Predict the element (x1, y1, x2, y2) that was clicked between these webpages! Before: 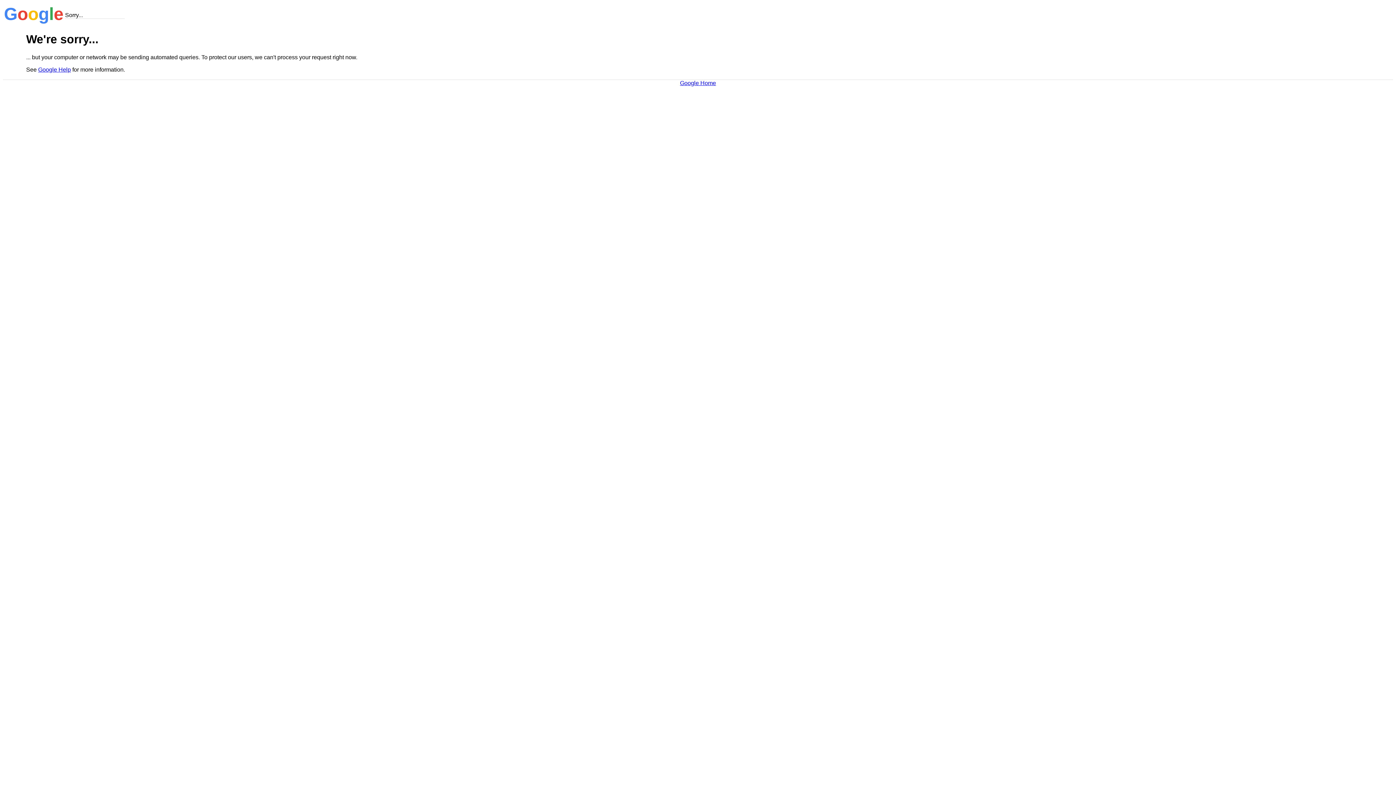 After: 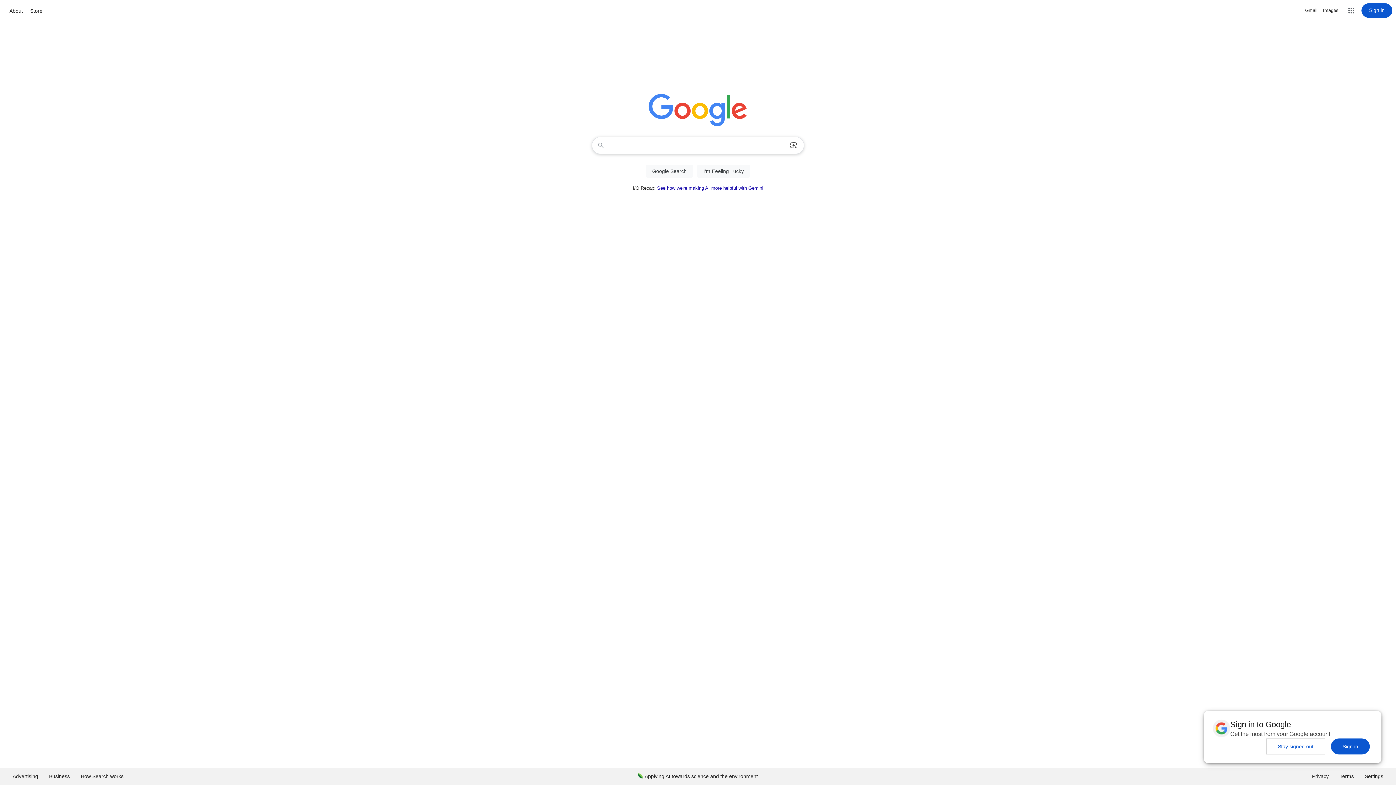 Action: bbox: (680, 79, 716, 86) label: Google Home